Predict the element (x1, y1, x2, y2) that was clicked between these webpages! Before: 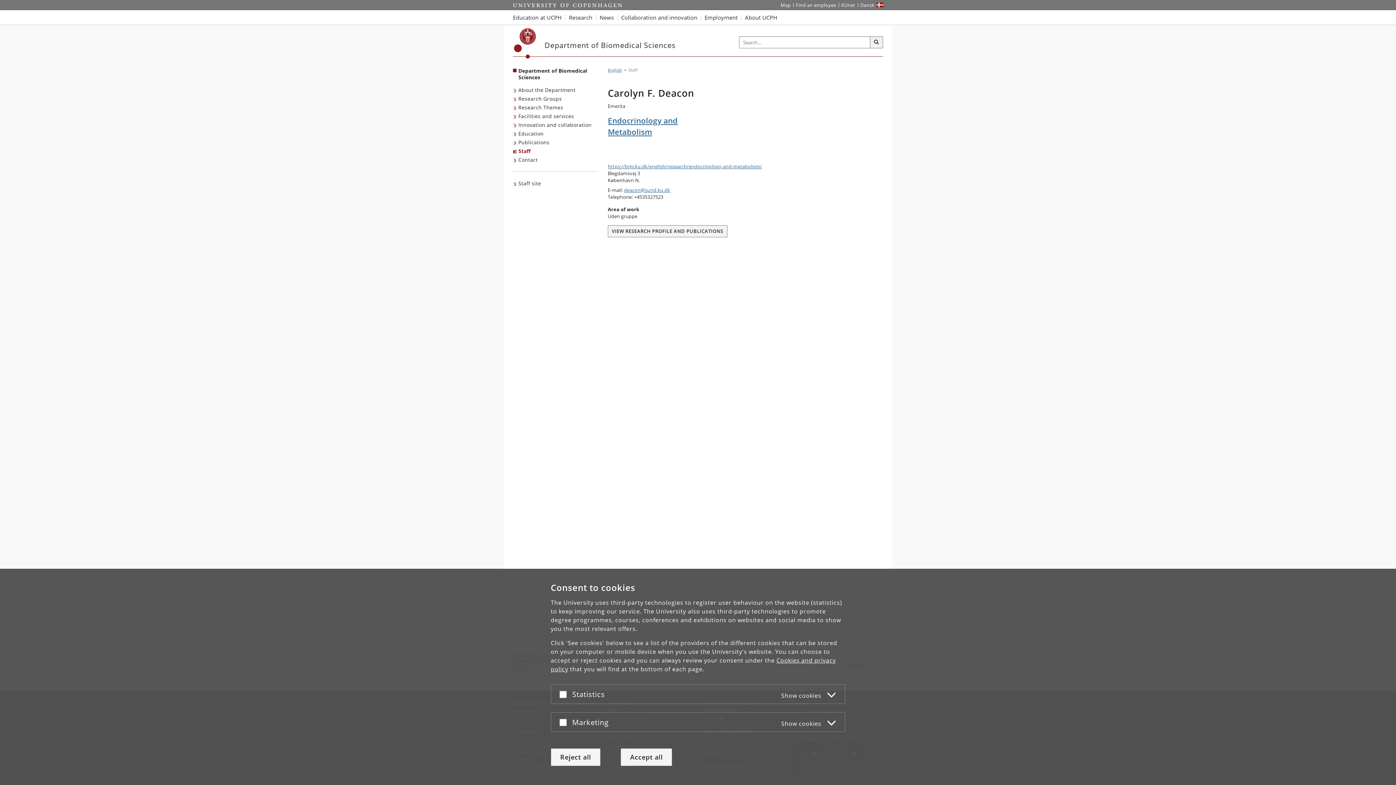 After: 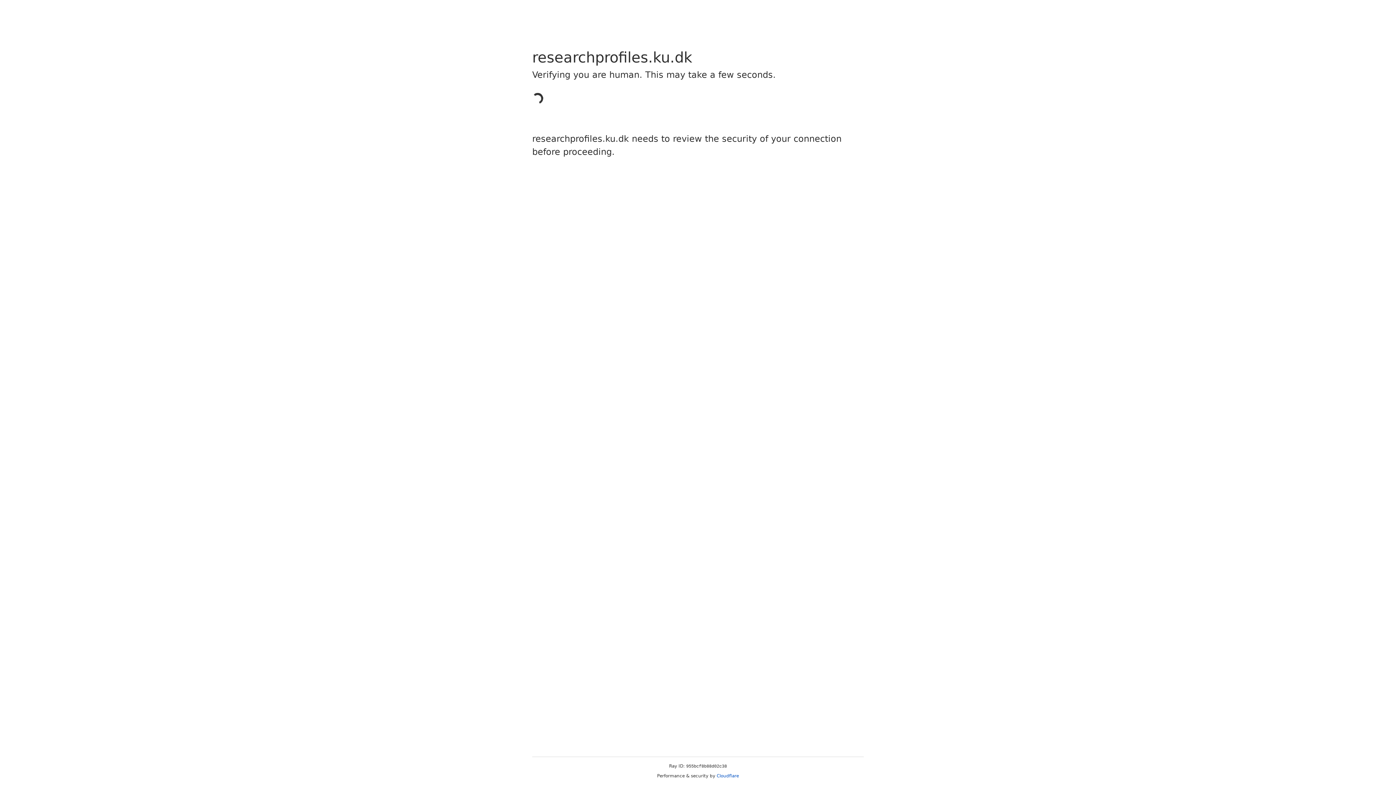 Action: bbox: (513, 138, 551, 146) label: Publications